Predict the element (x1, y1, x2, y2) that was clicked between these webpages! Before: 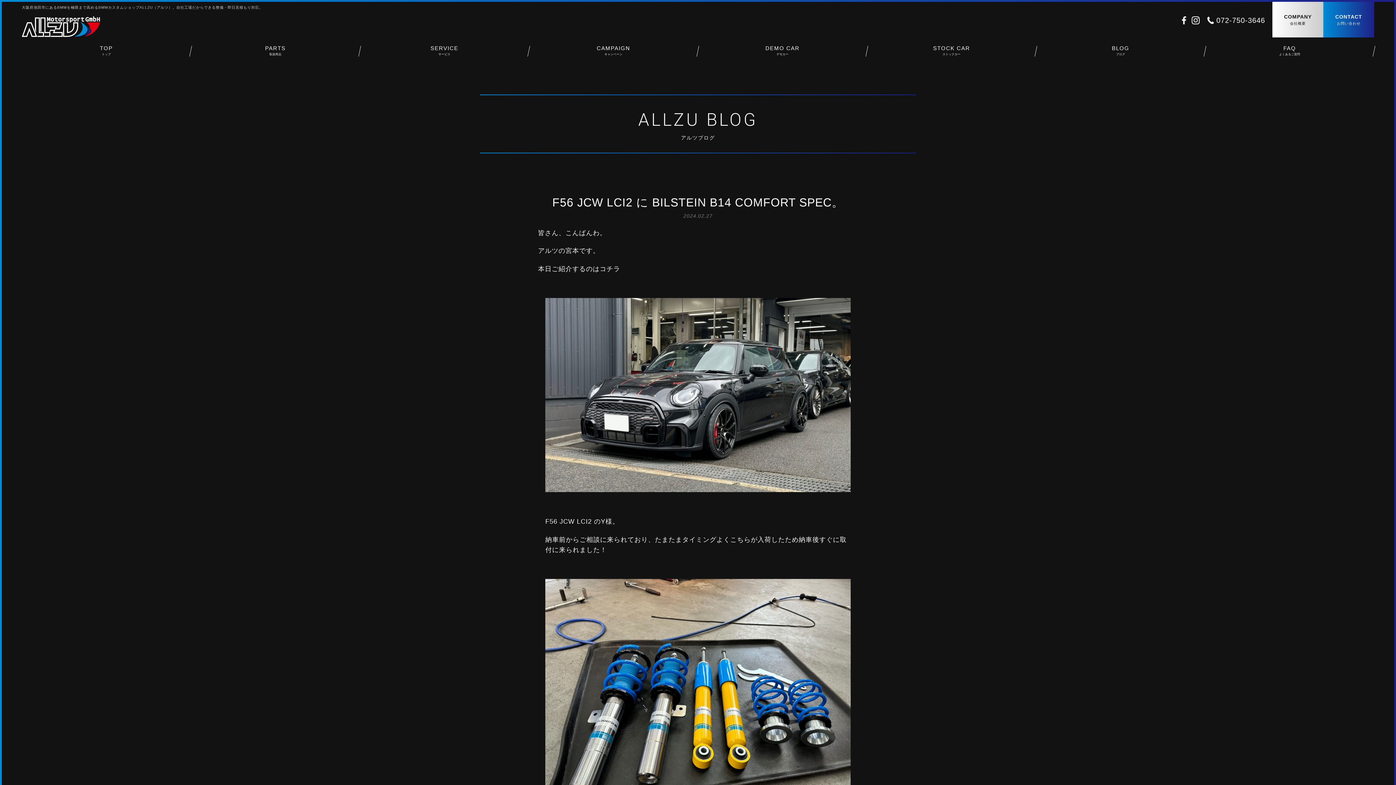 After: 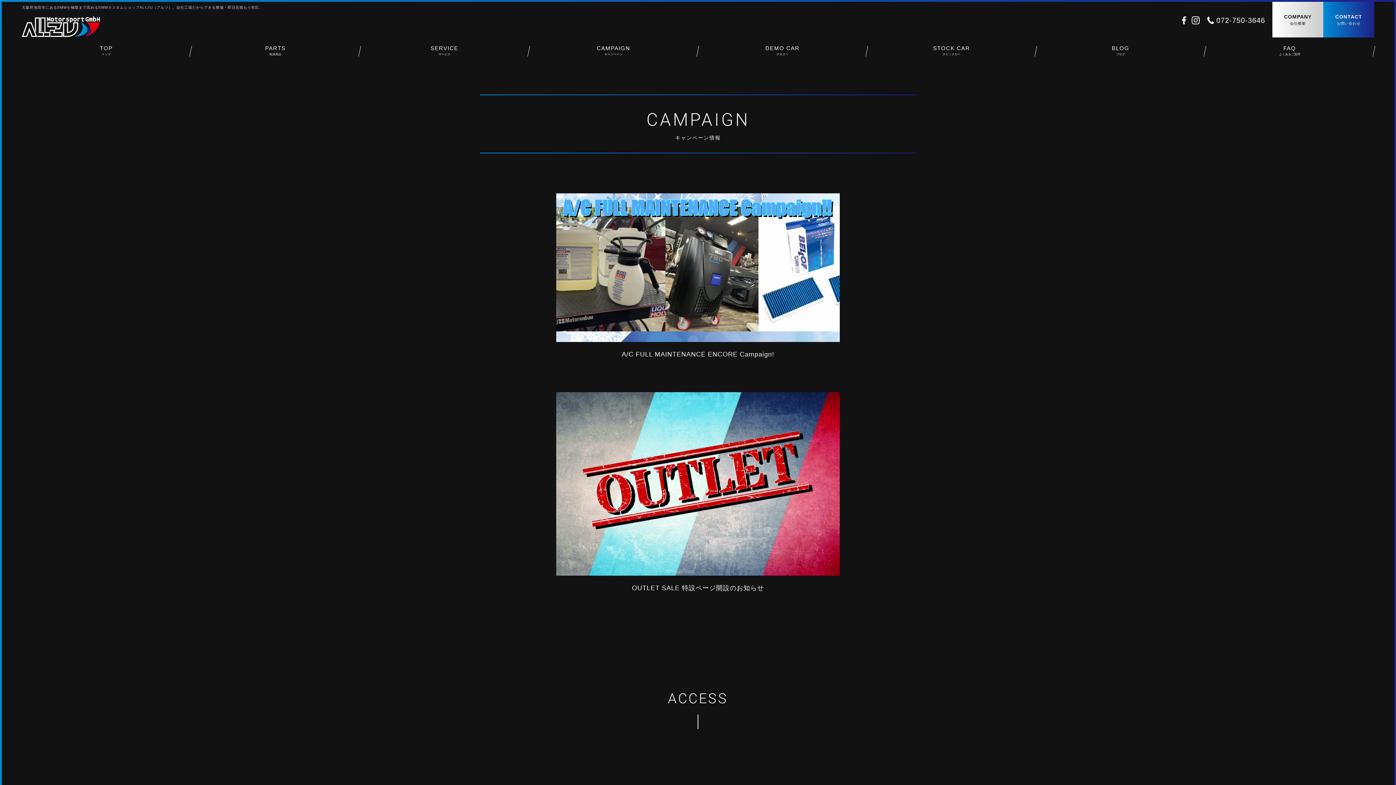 Action: bbox: (529, 37, 698, 64) label: CAMPAIGN
キャンペーン